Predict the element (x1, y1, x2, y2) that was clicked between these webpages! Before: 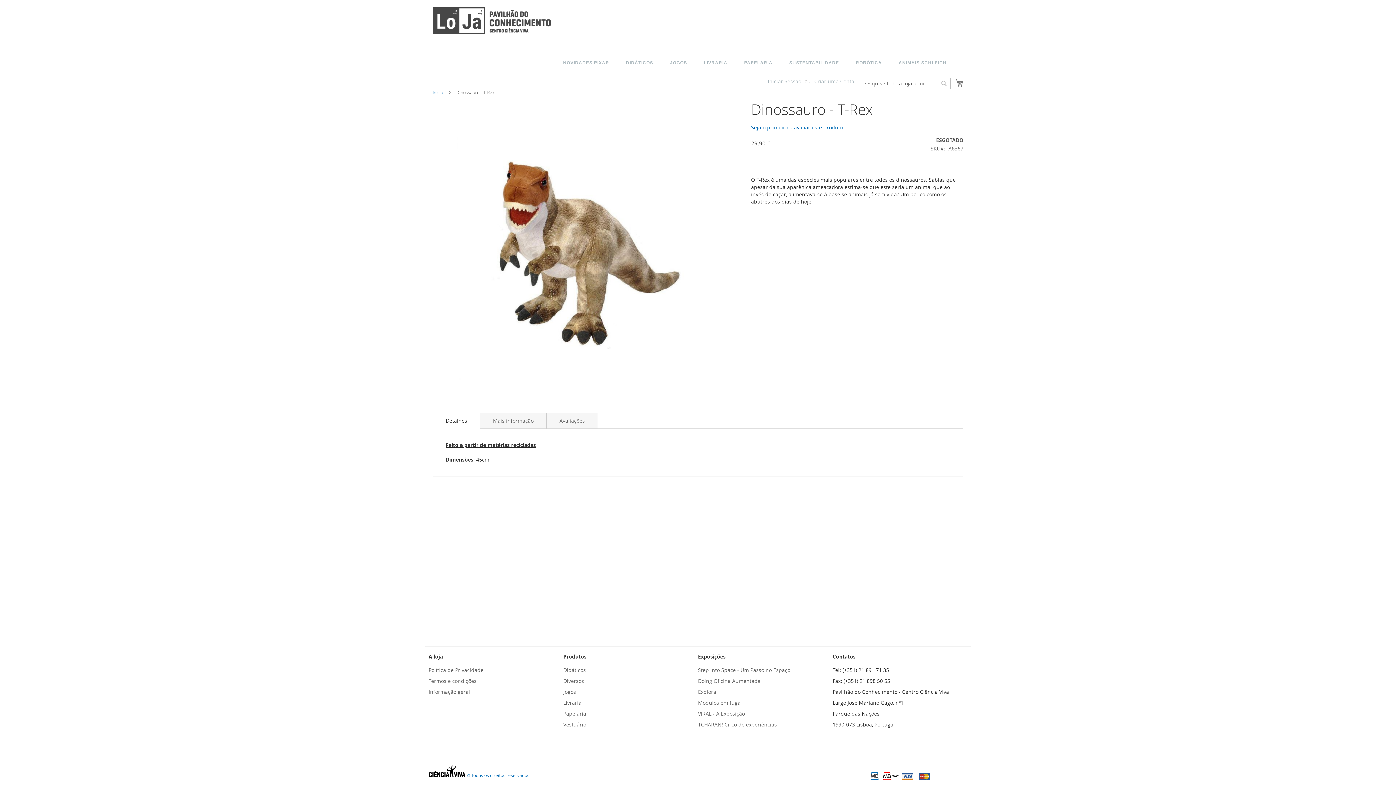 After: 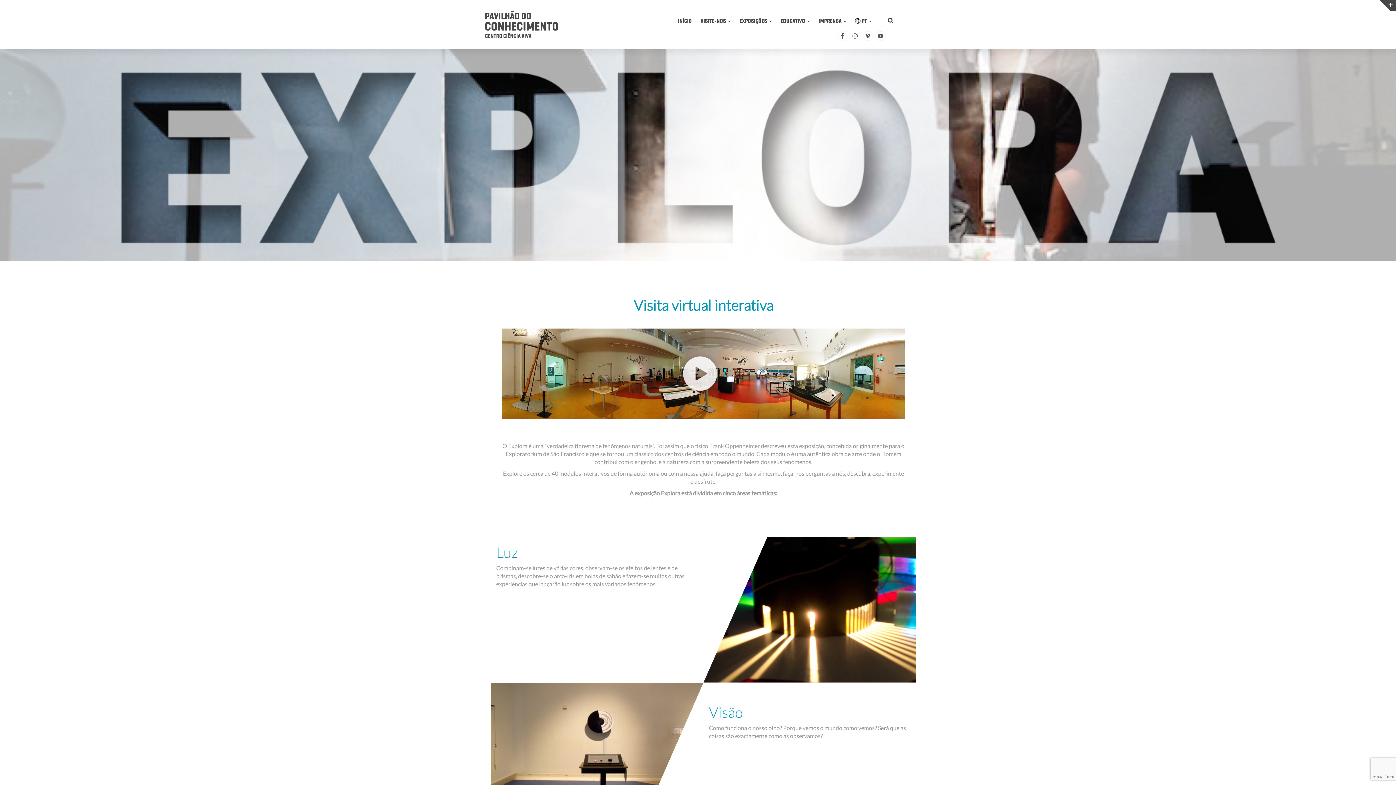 Action: bbox: (698, 688, 716, 695) label: Explora